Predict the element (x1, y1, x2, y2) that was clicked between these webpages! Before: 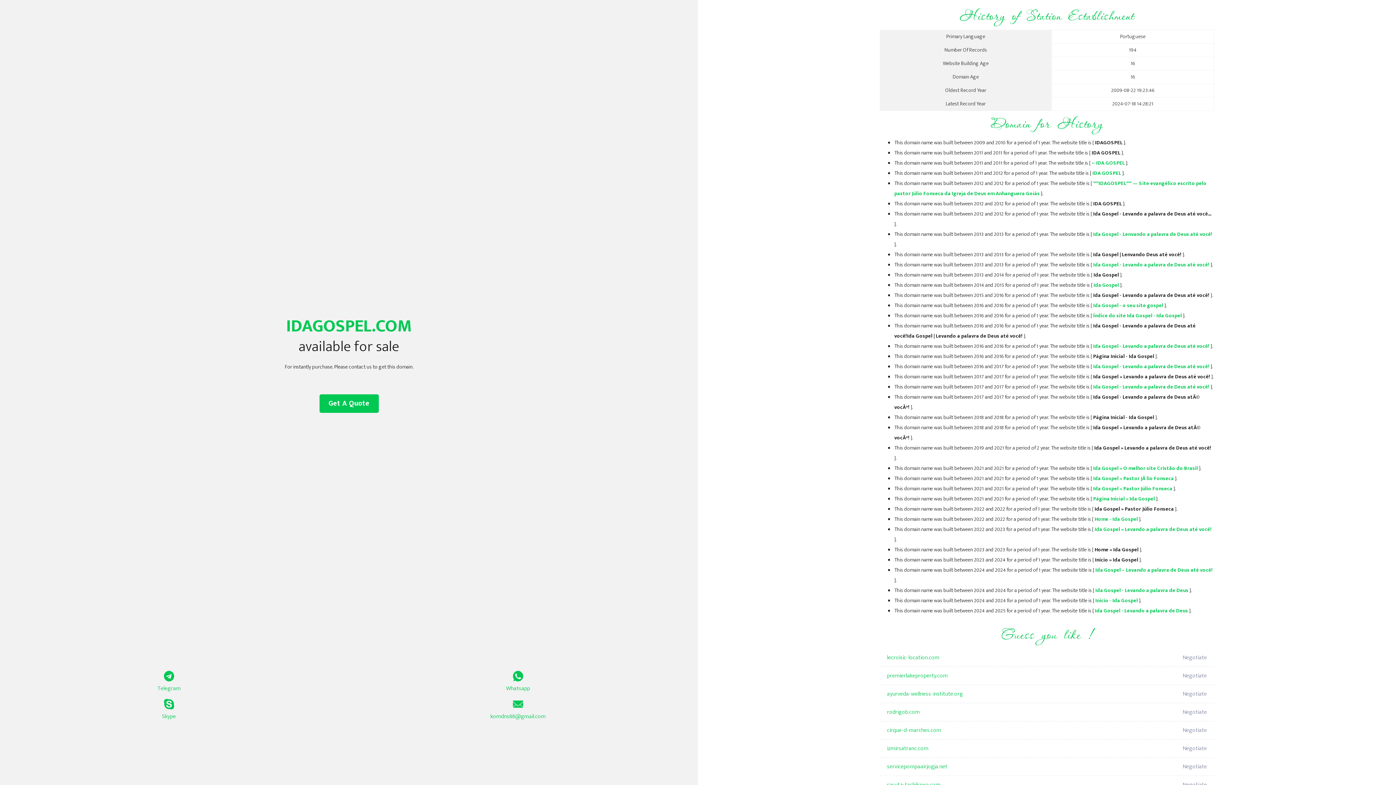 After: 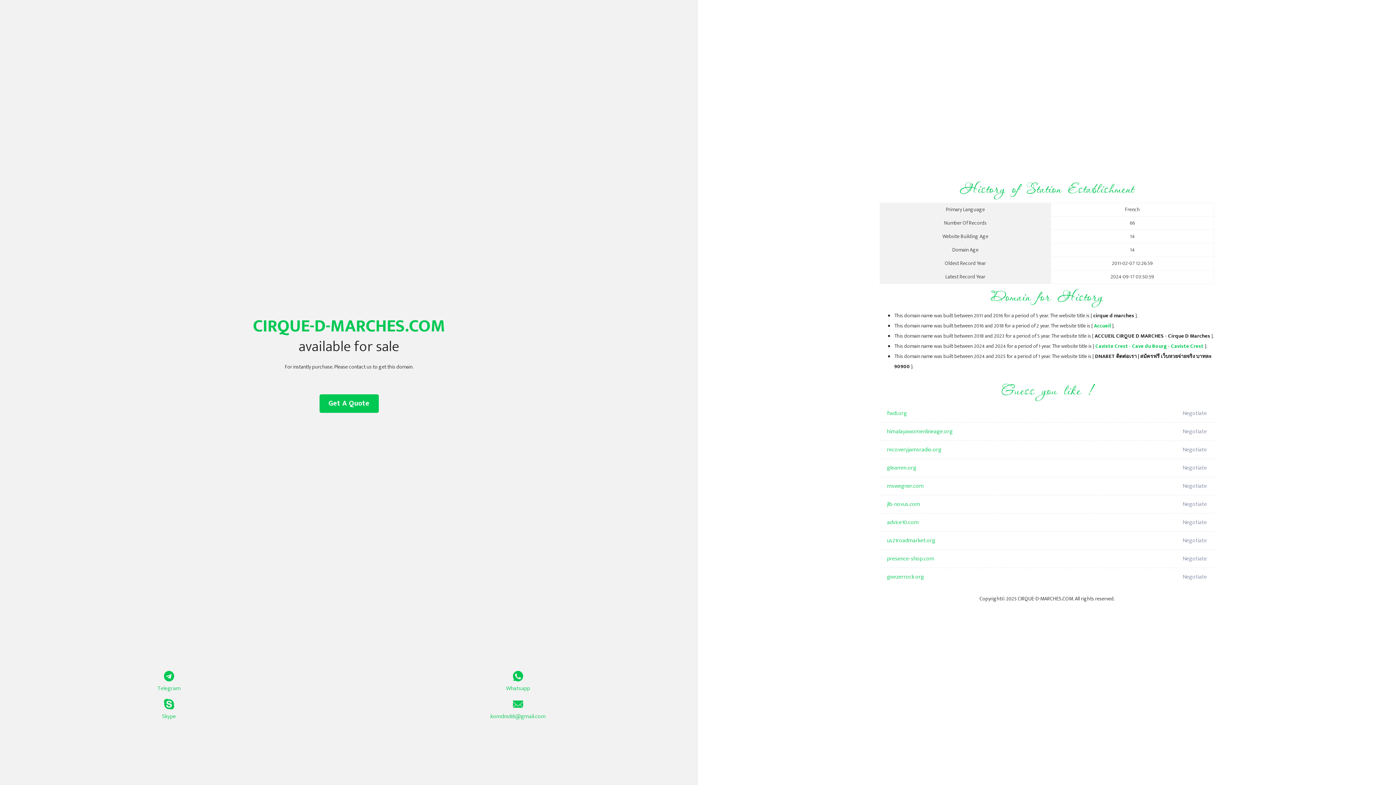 Action: bbox: (887, 721, 1098, 740) label: cirque-d-marches.com